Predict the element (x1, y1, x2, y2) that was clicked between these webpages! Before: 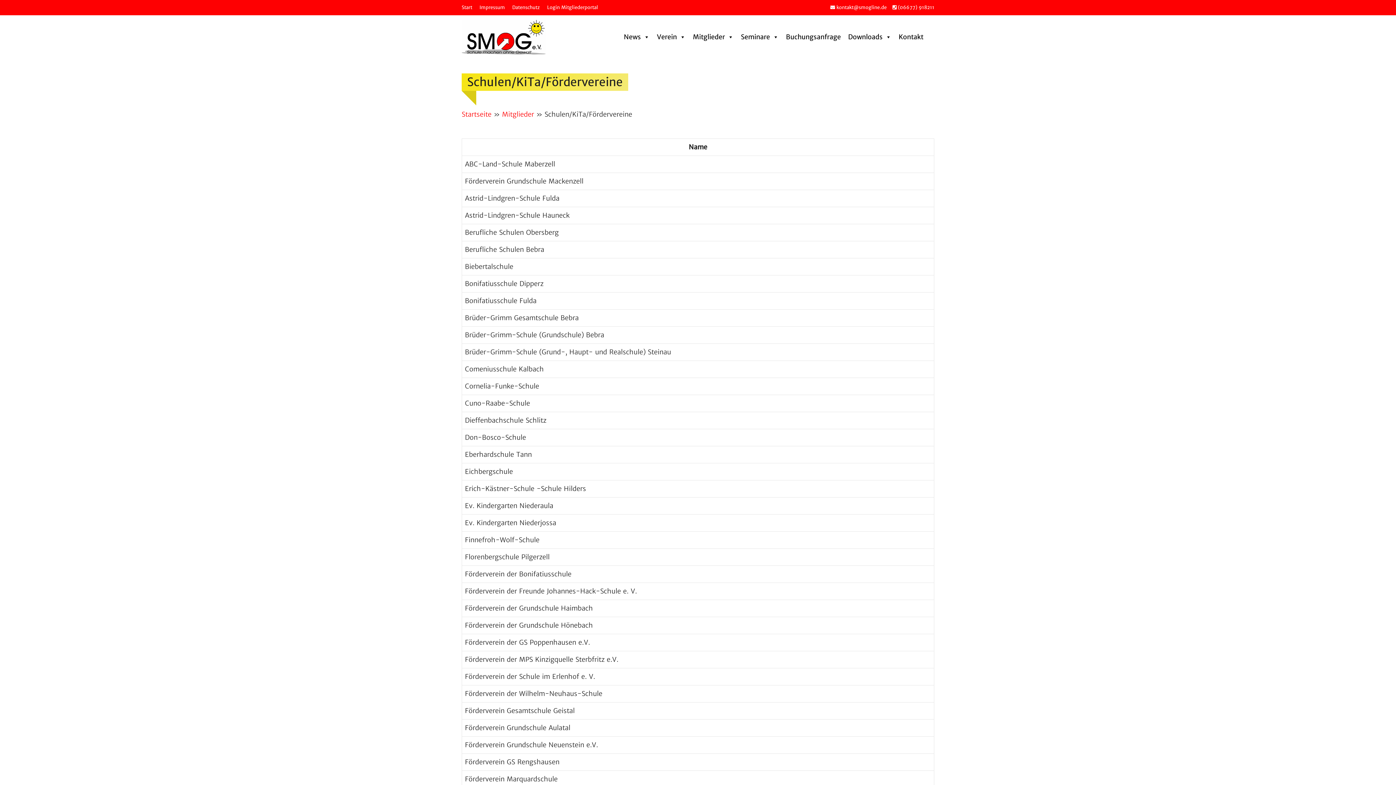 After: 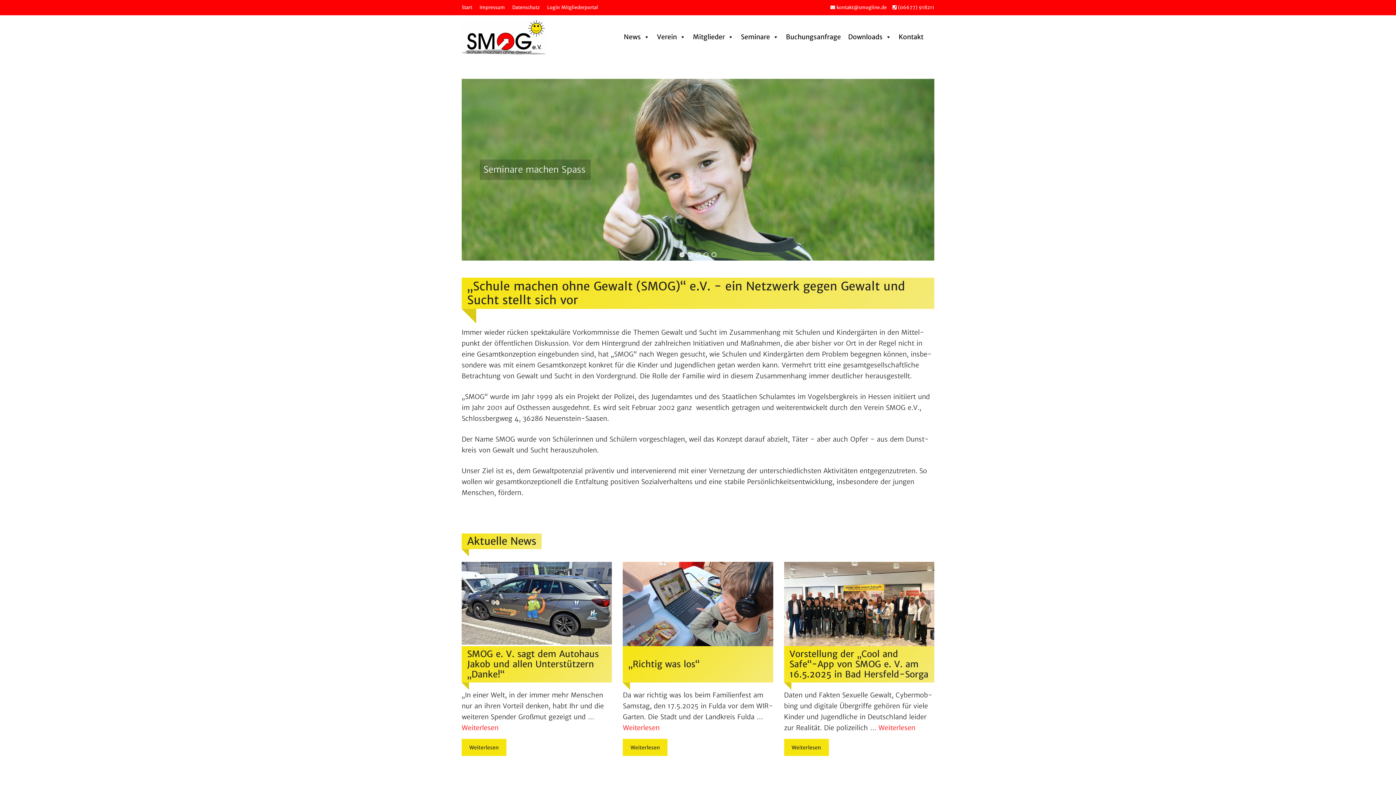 Action: bbox: (461, 4, 472, 10) label: Start